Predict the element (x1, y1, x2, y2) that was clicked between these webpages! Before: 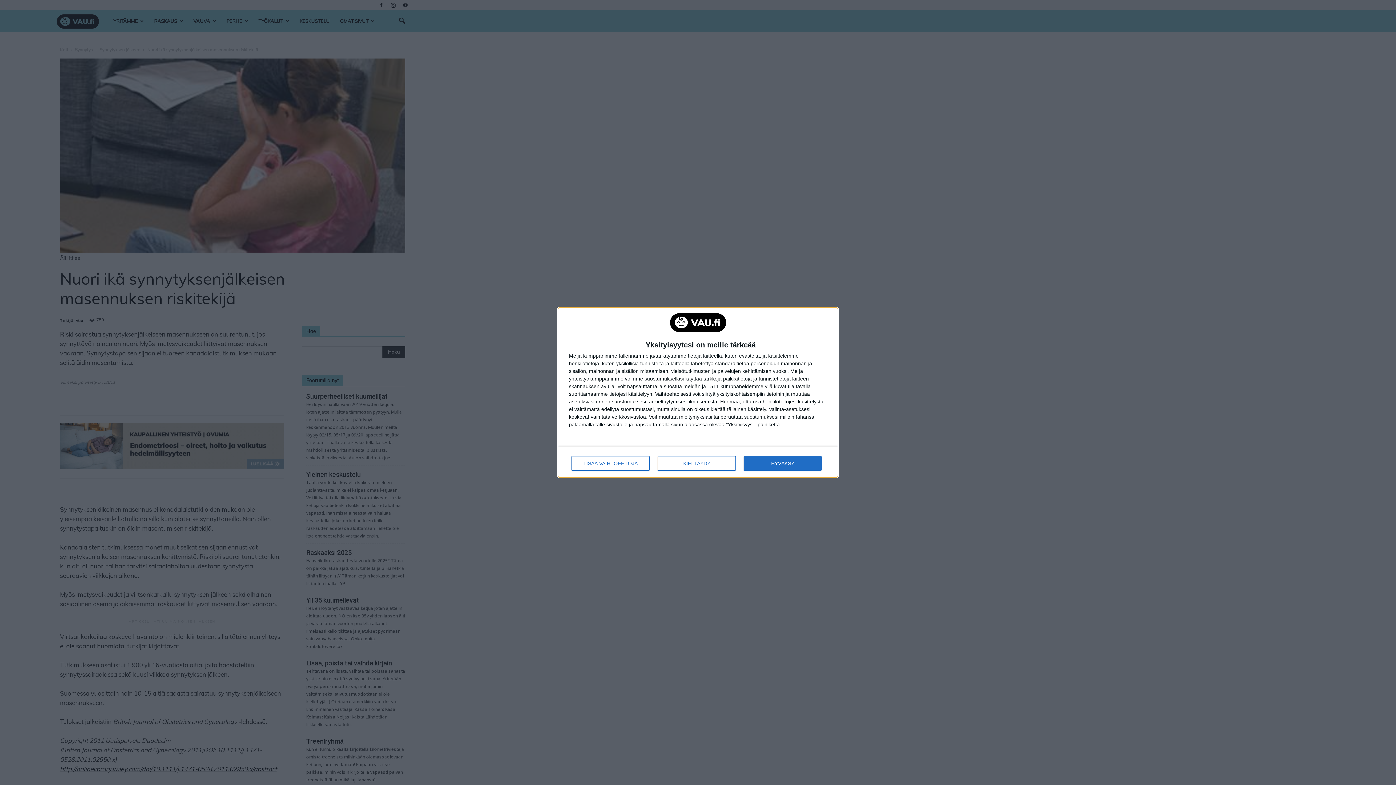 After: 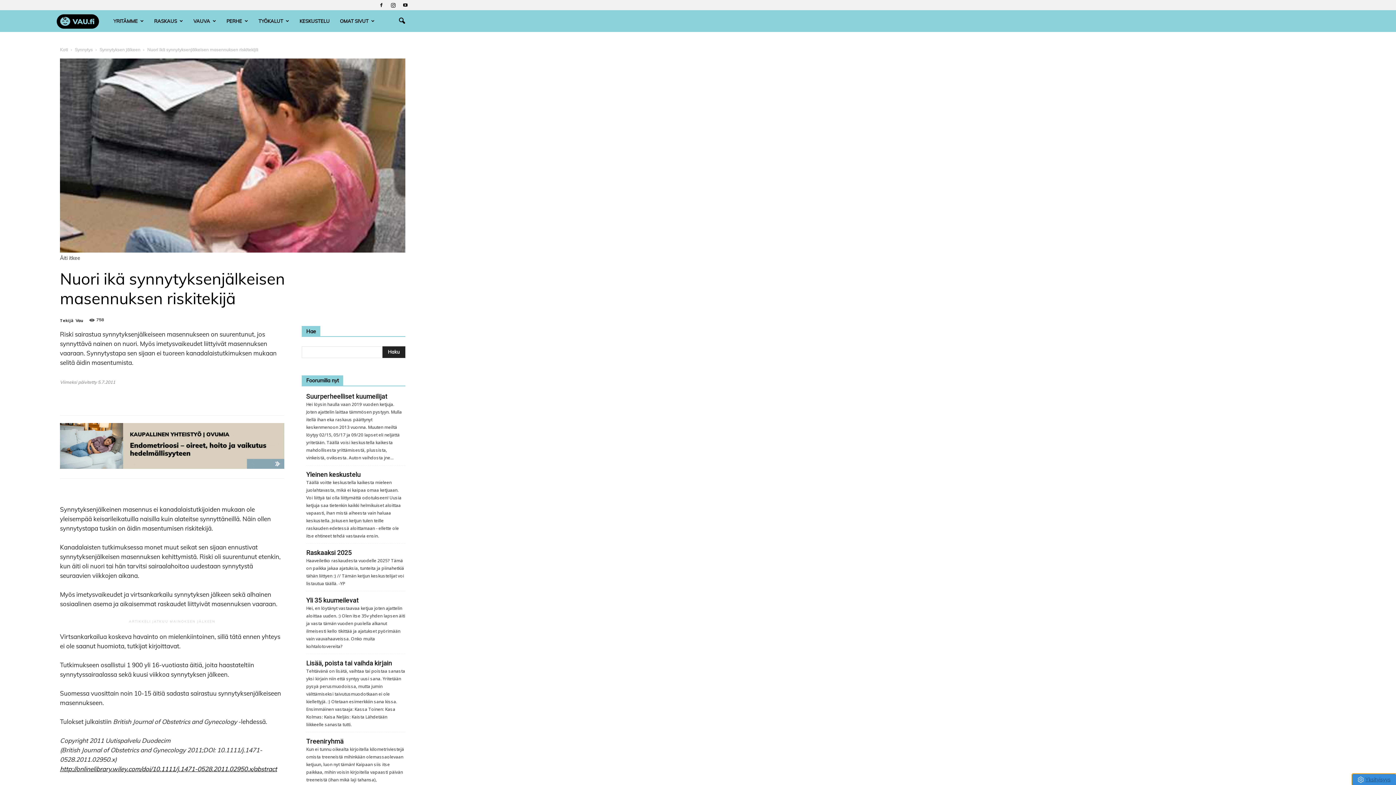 Action: label: KIELTÄYDY bbox: (657, 456, 736, 471)